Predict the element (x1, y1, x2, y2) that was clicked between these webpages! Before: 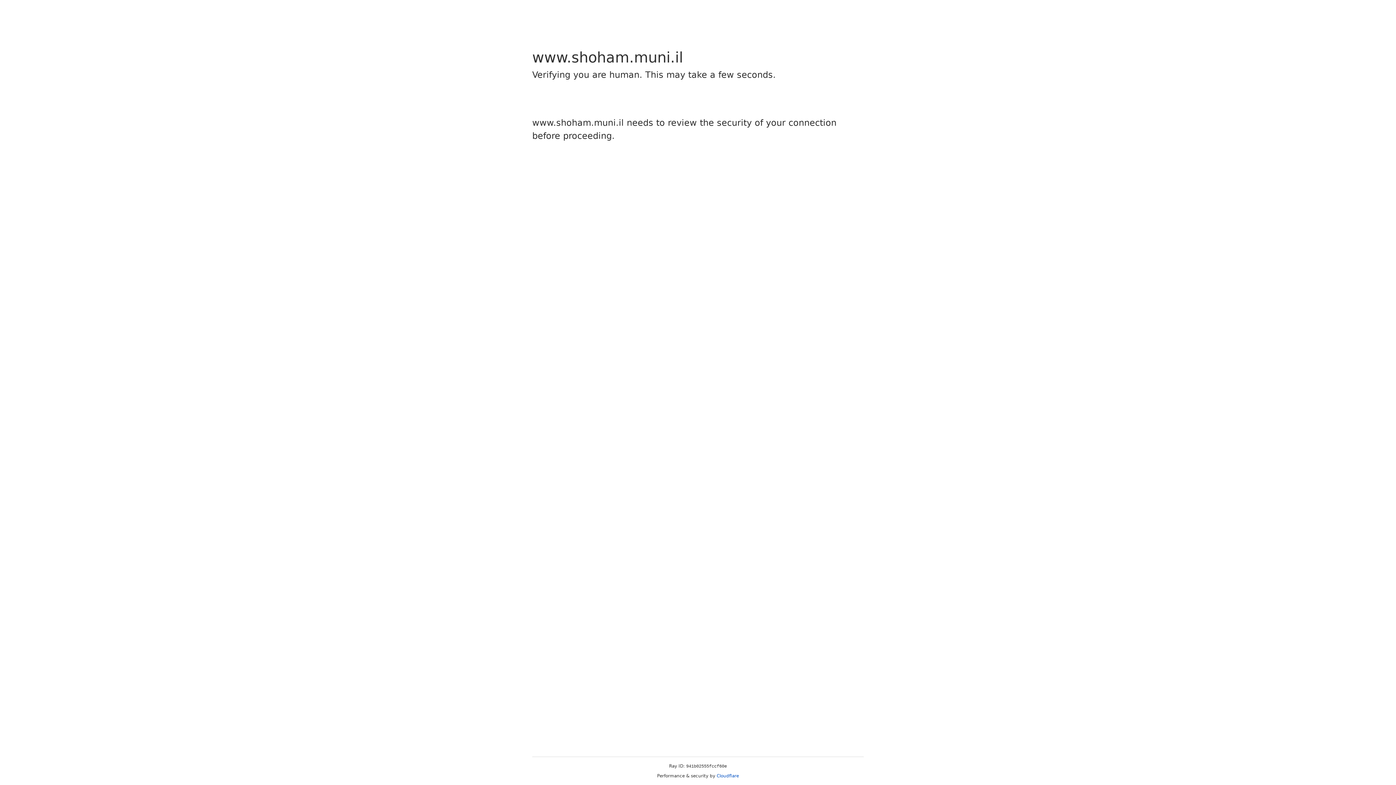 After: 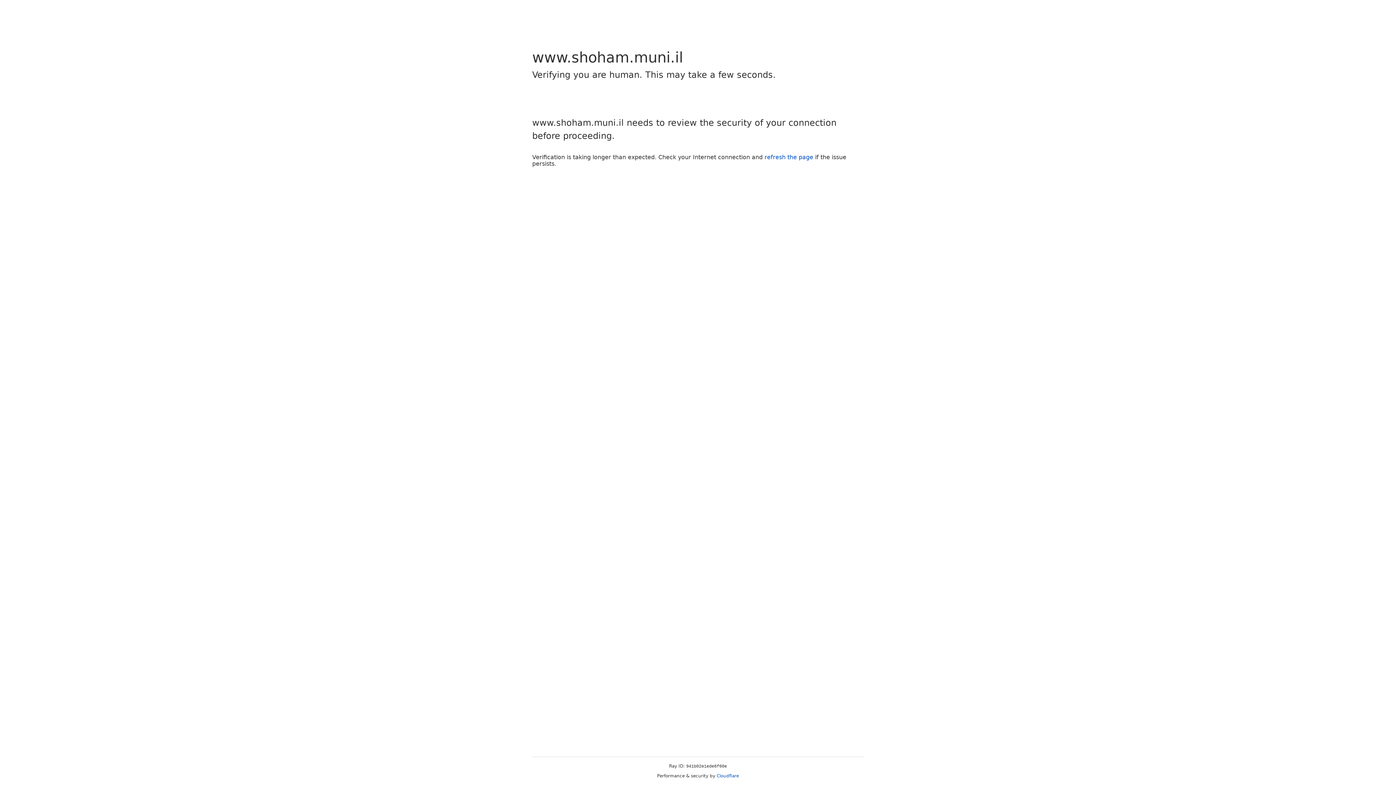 Action: bbox: (716, 773, 739, 778) label: Cloudflare